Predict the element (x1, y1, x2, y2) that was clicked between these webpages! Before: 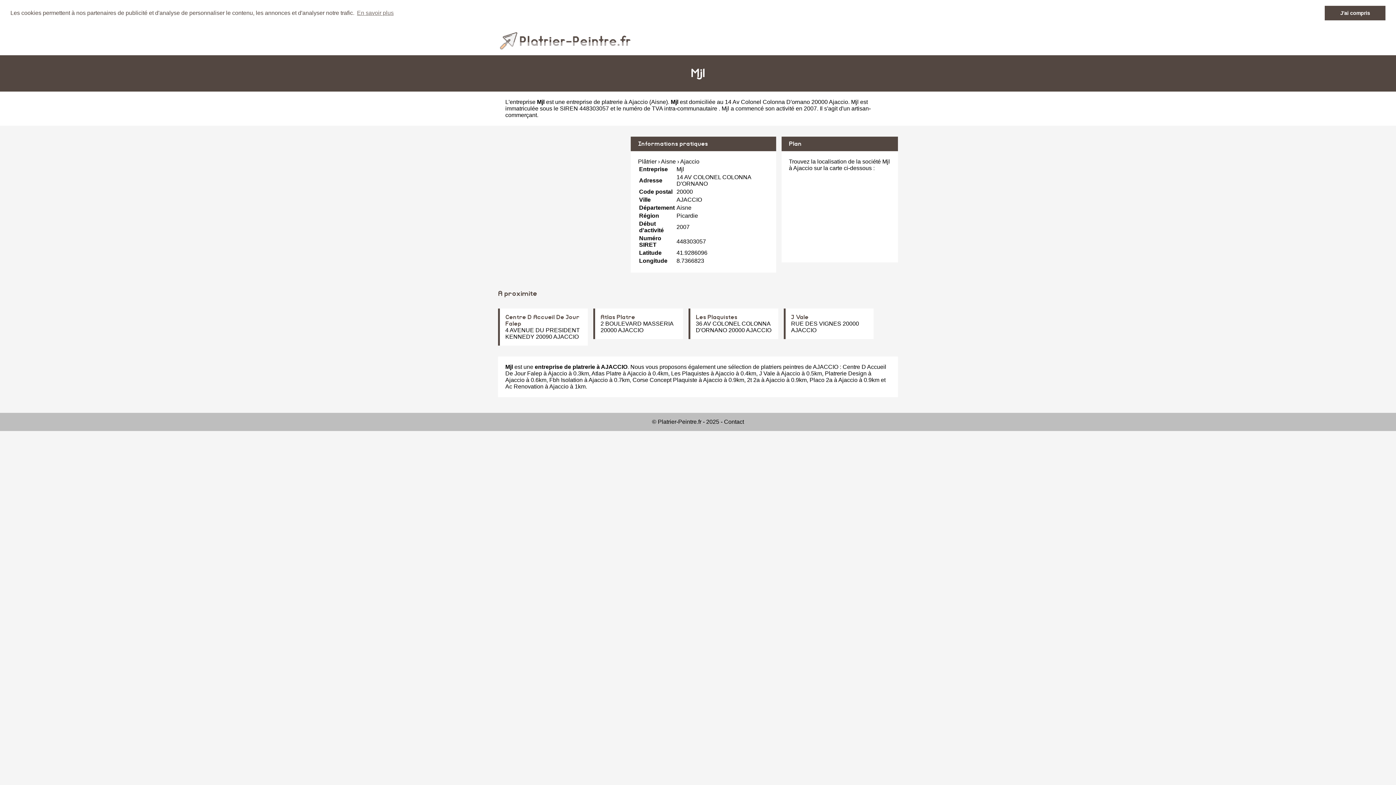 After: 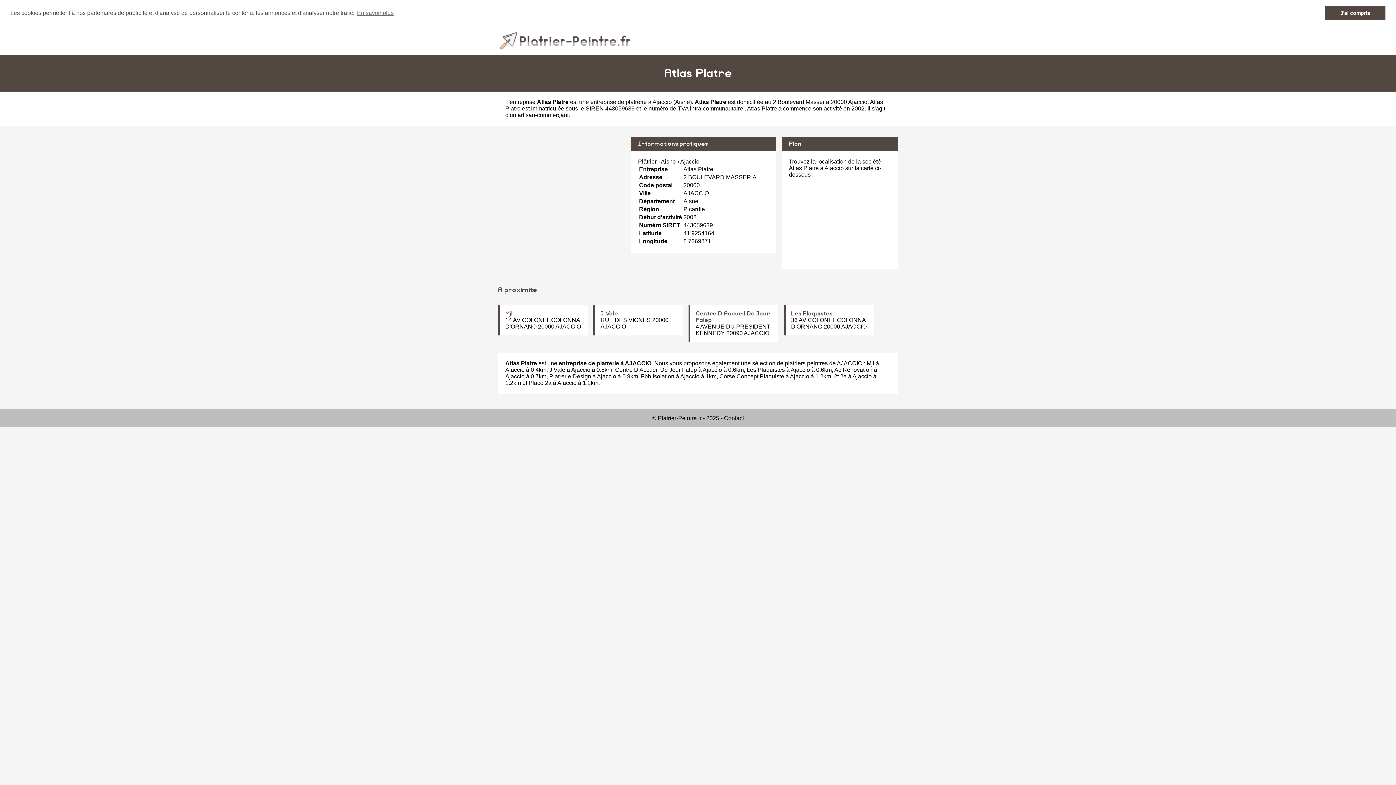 Action: bbox: (591, 370, 621, 376) label: Atlas Platre